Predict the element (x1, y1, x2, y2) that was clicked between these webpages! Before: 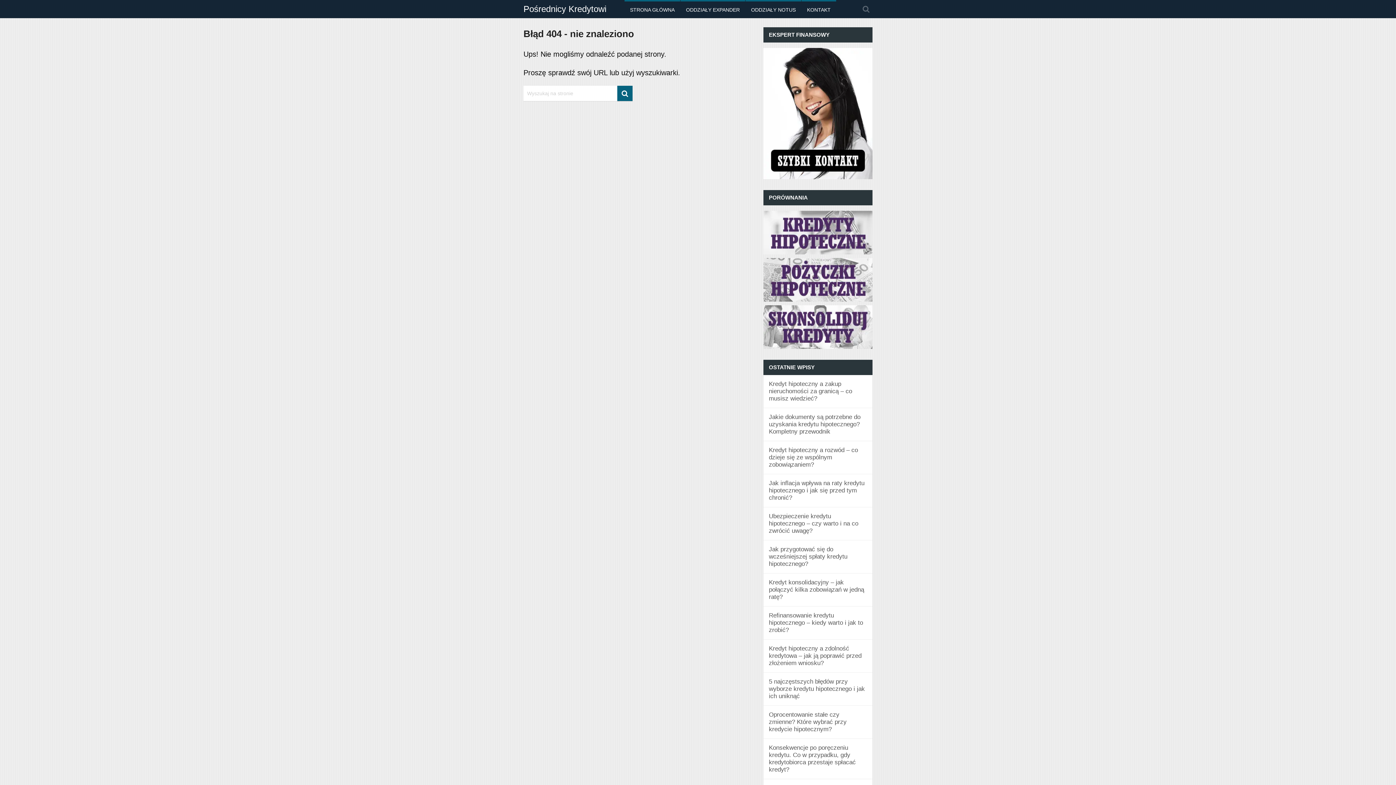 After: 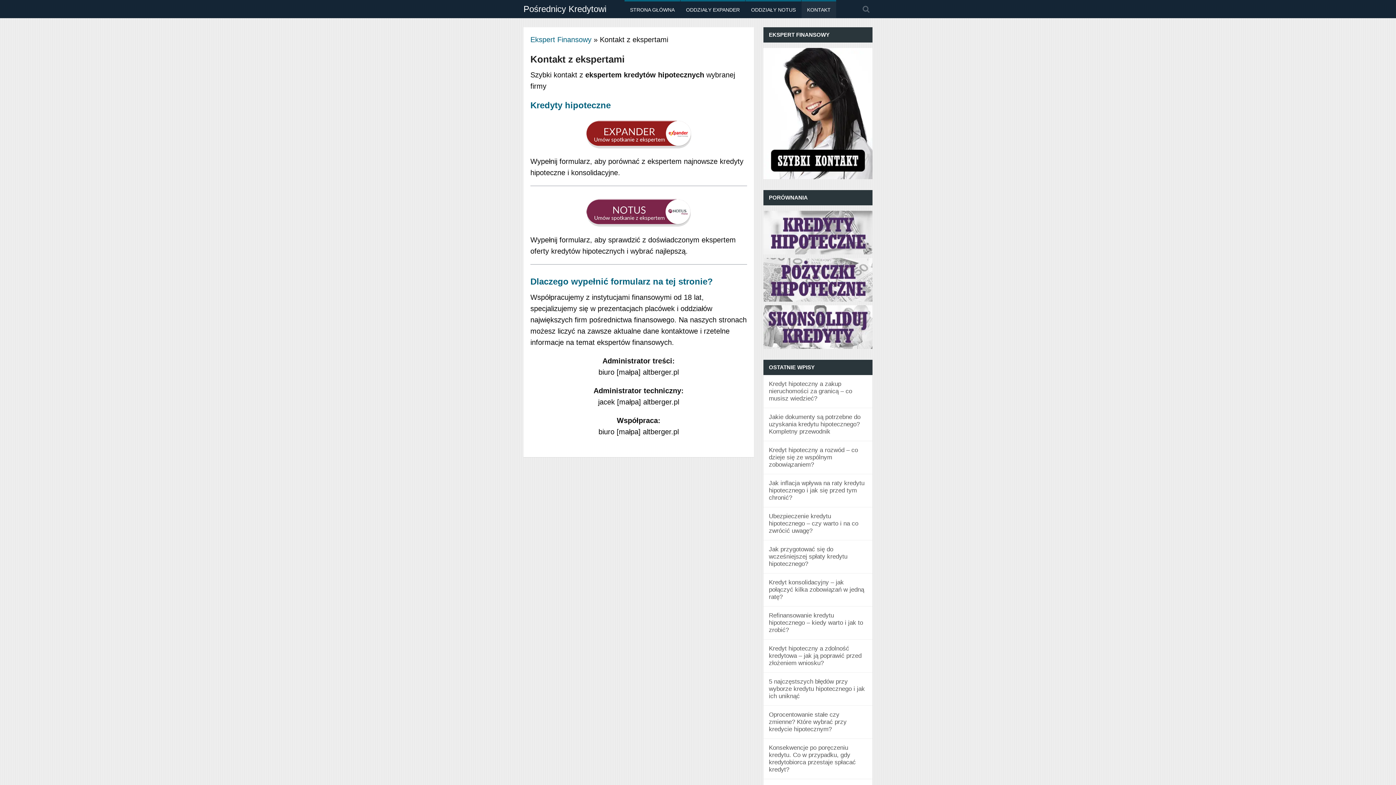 Action: bbox: (763, 48, 872, 179)